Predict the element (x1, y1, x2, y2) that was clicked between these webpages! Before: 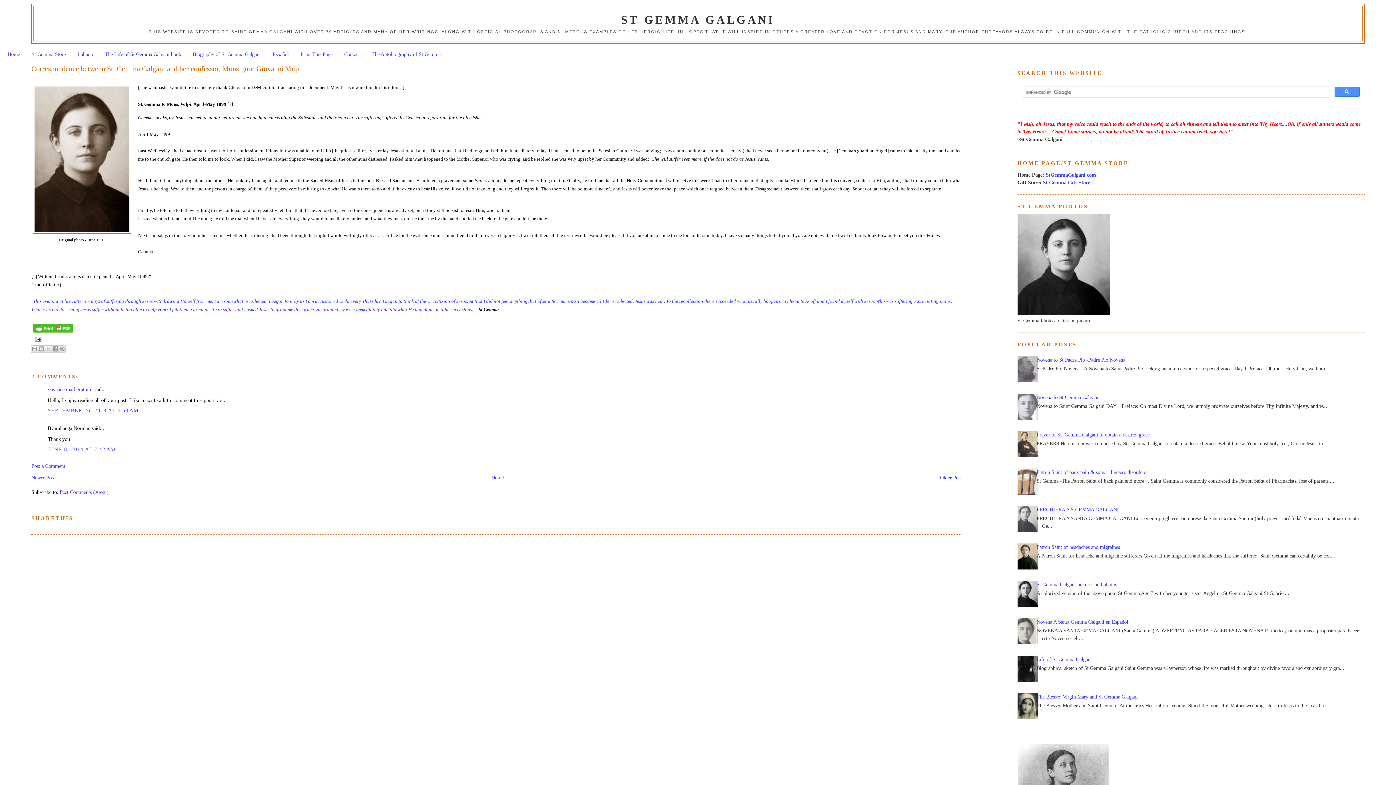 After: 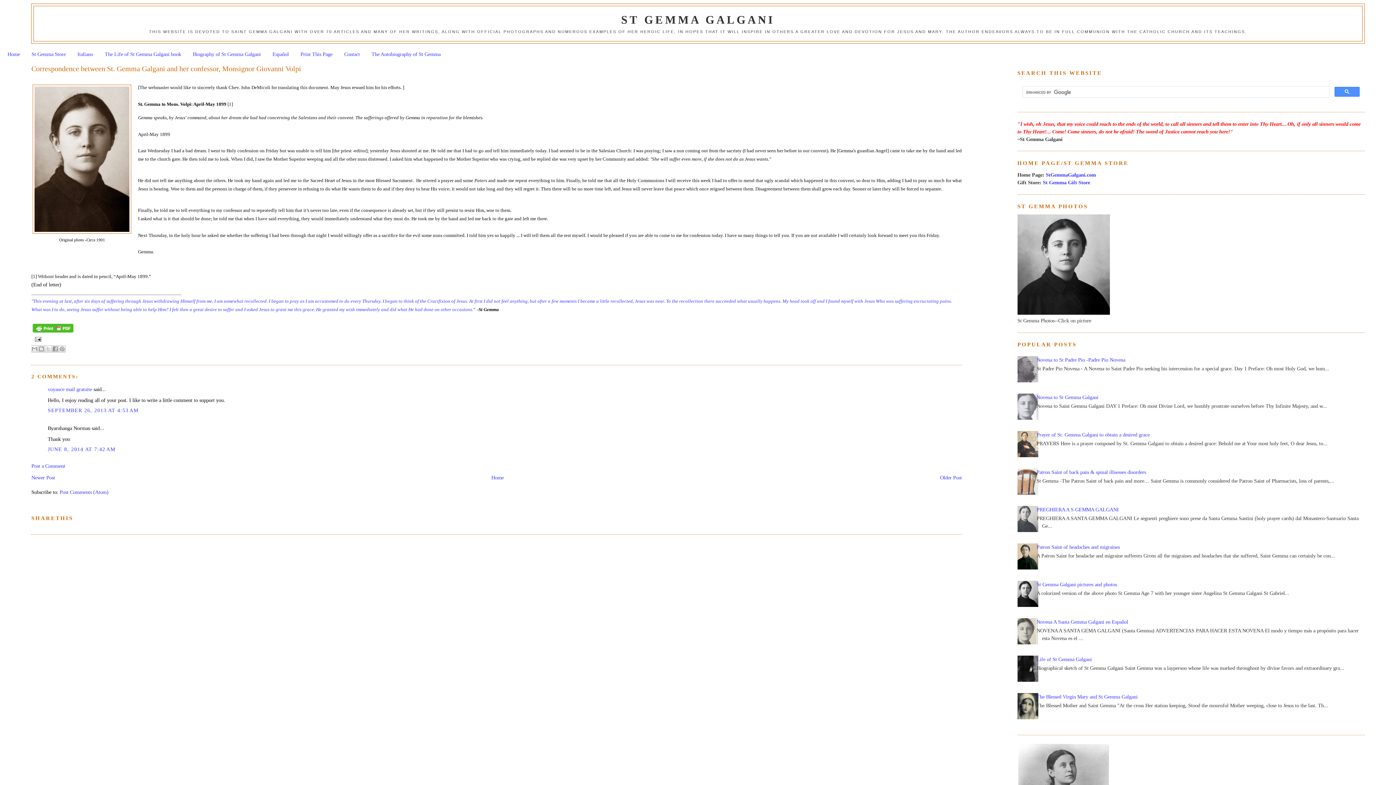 Action: bbox: (1012, 565, 1040, 571)